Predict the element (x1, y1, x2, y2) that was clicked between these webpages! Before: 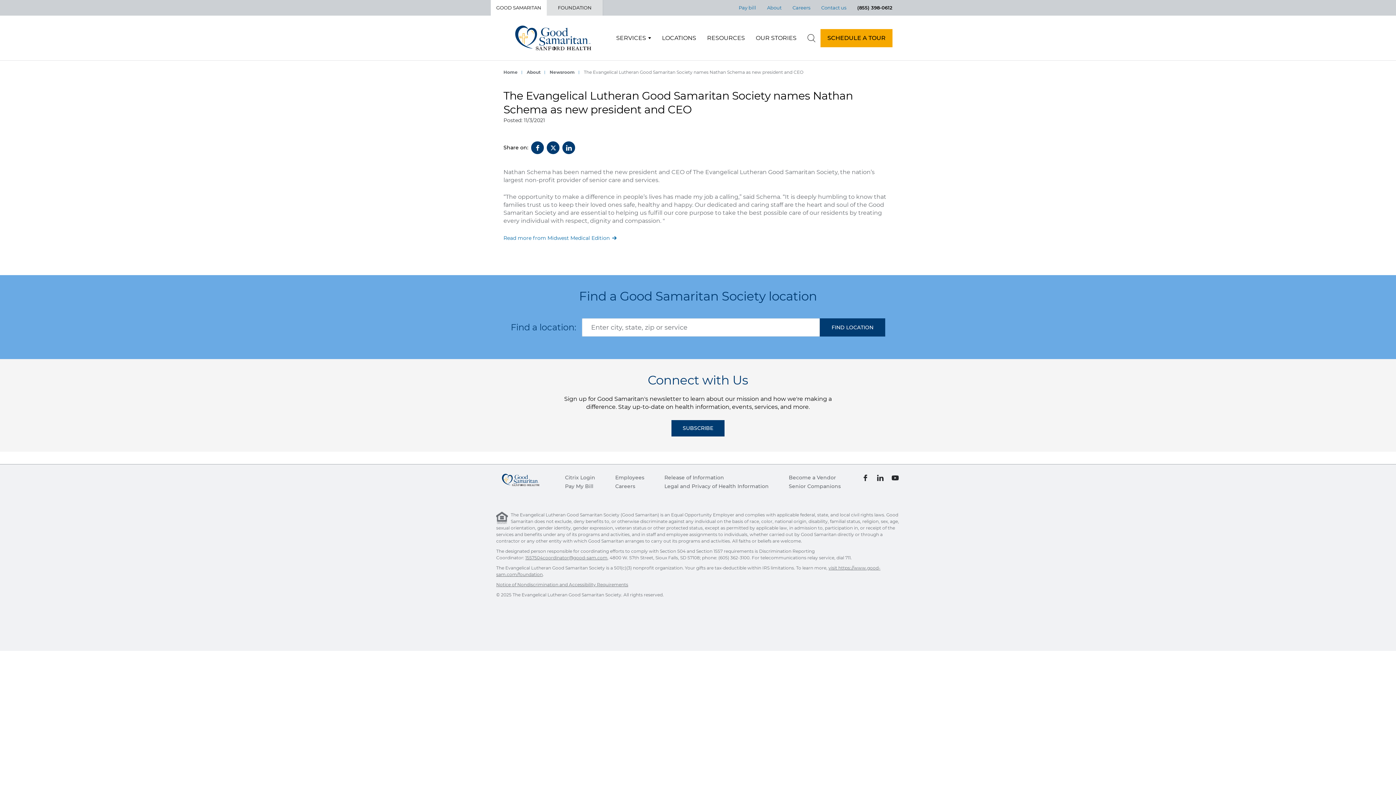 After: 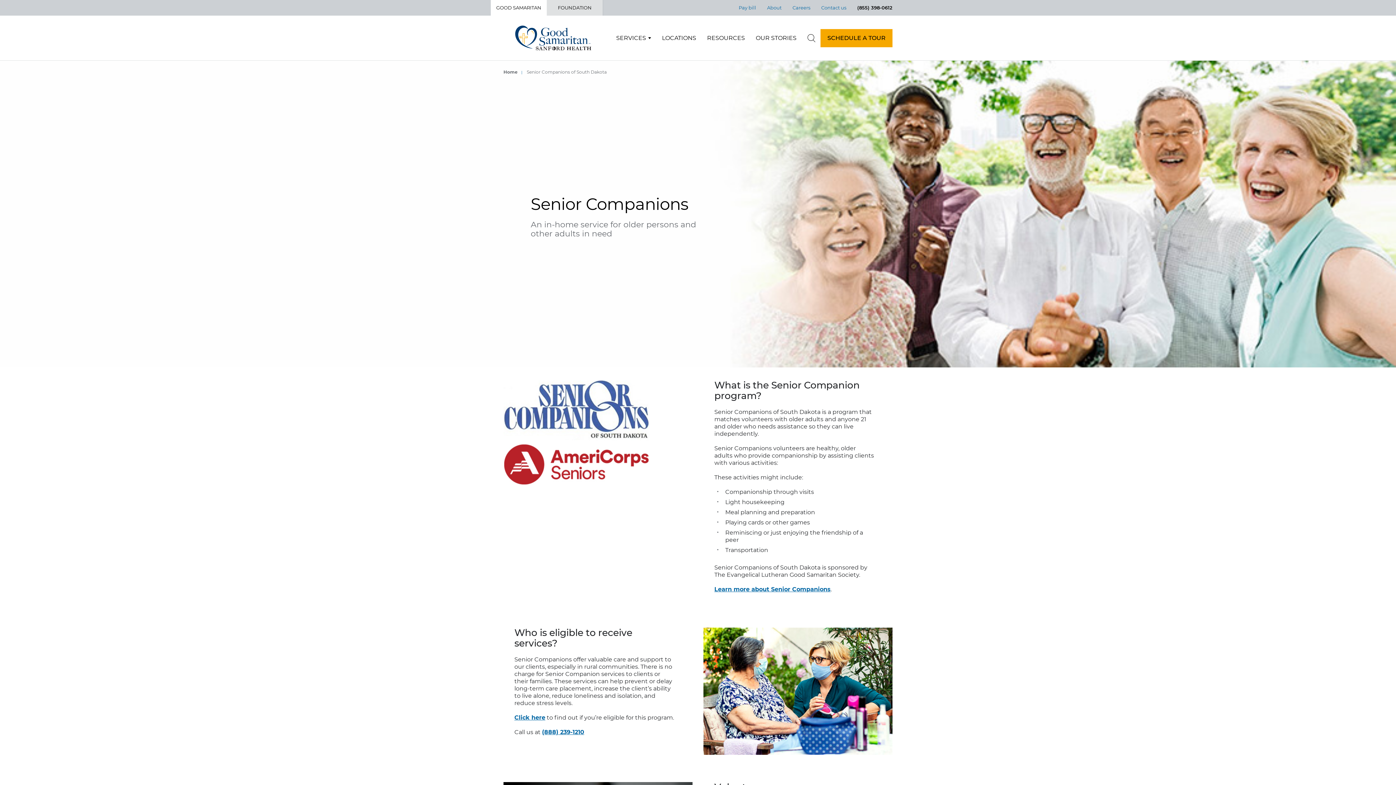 Action: label: Senior Companions bbox: (789, 483, 841, 489)